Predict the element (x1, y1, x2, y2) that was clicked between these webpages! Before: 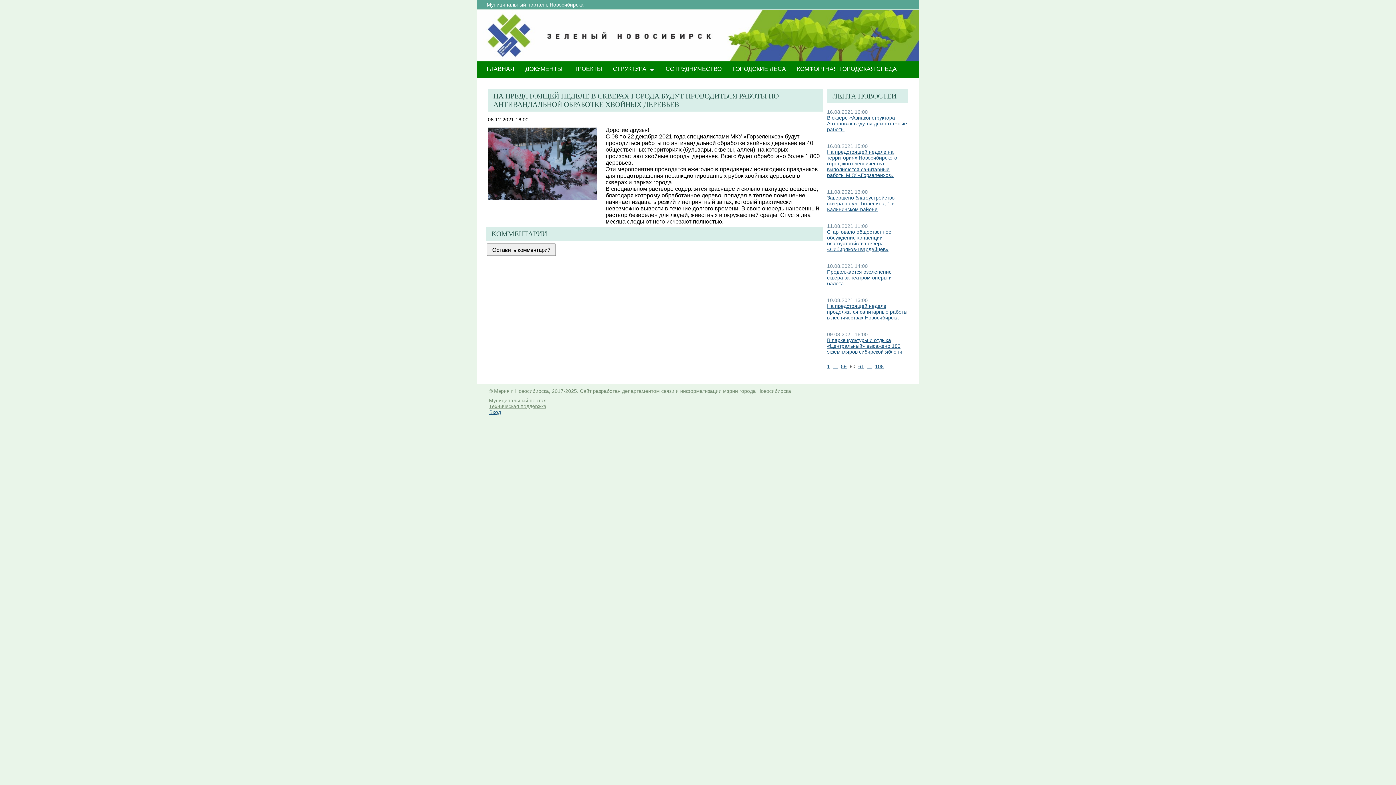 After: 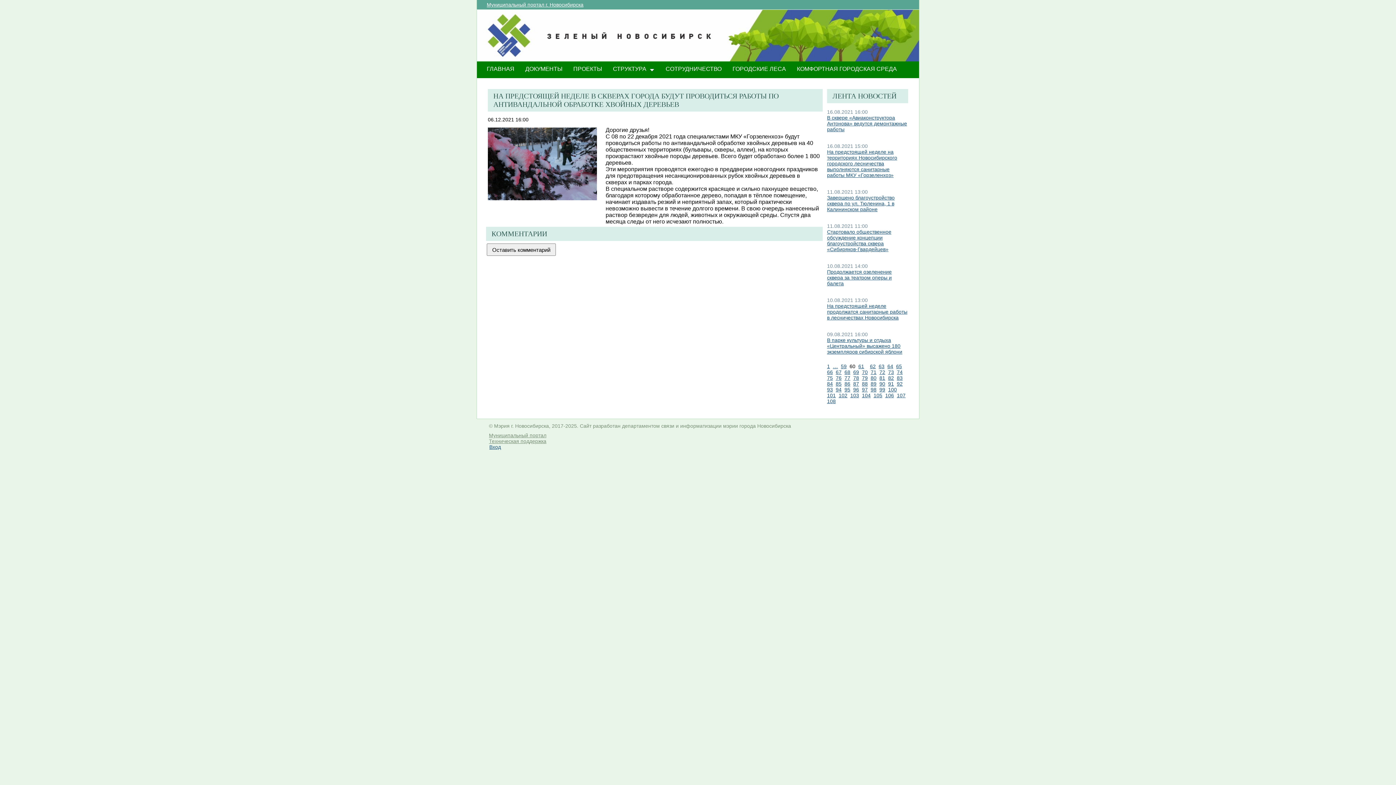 Action: label: … bbox: (867, 363, 872, 369)